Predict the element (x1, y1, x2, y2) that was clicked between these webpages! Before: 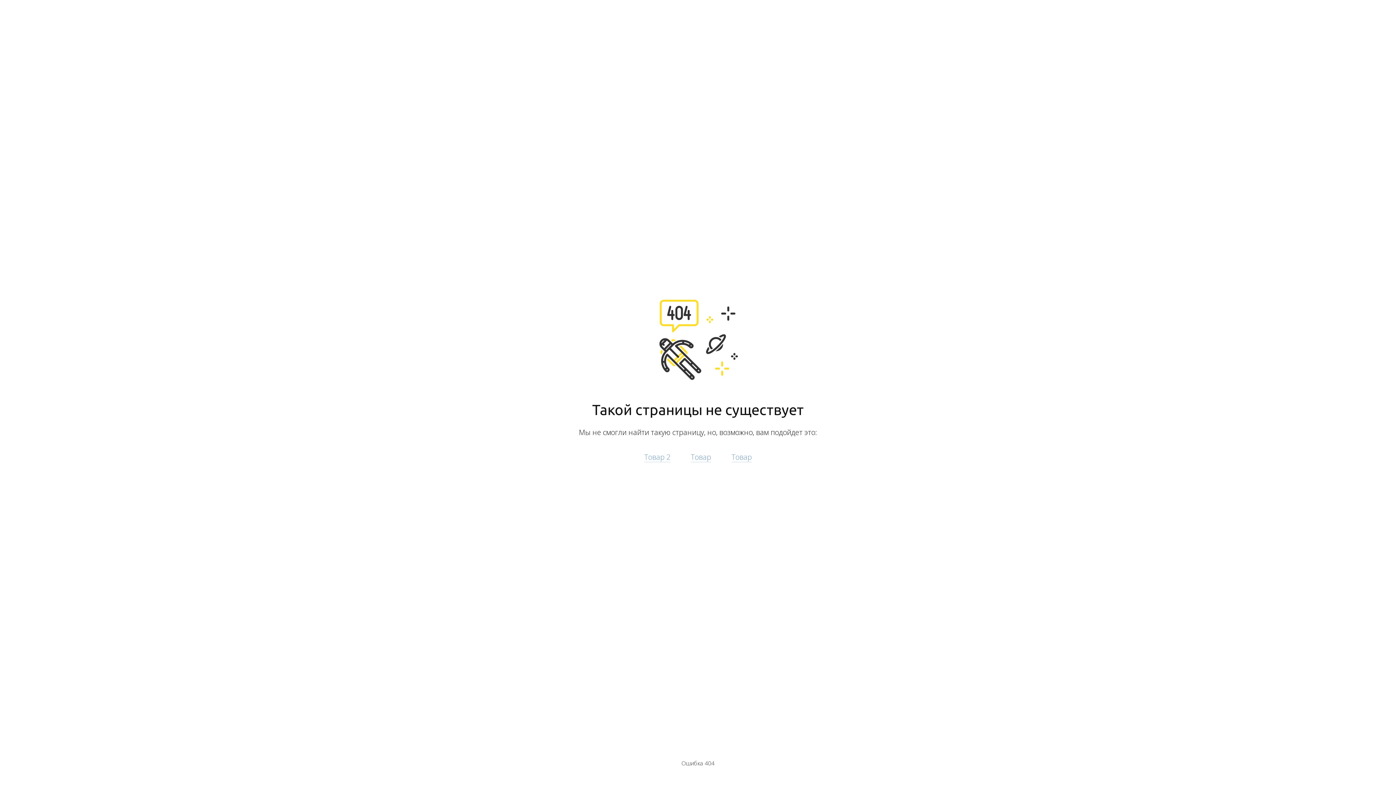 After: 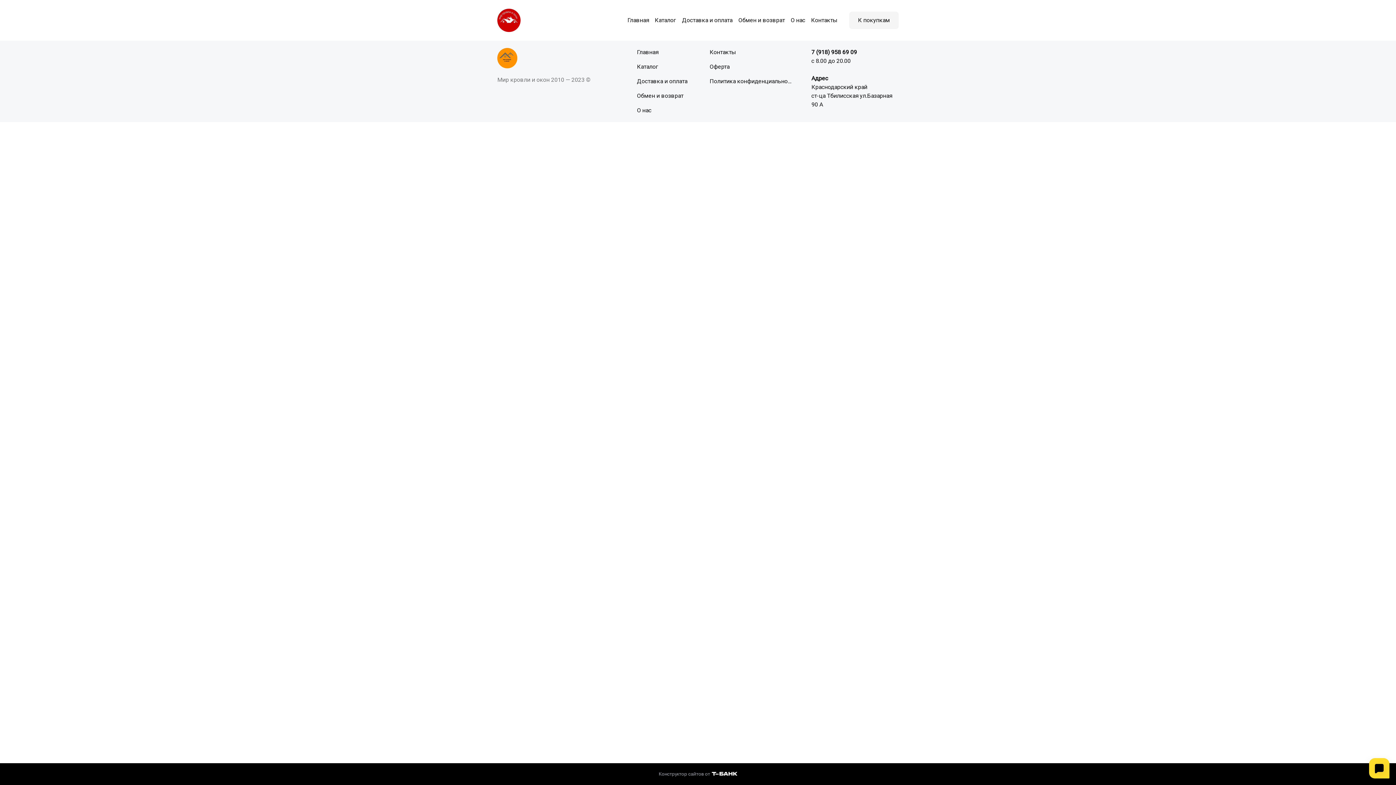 Action: bbox: (644, 452, 670, 462) label: Товар 2